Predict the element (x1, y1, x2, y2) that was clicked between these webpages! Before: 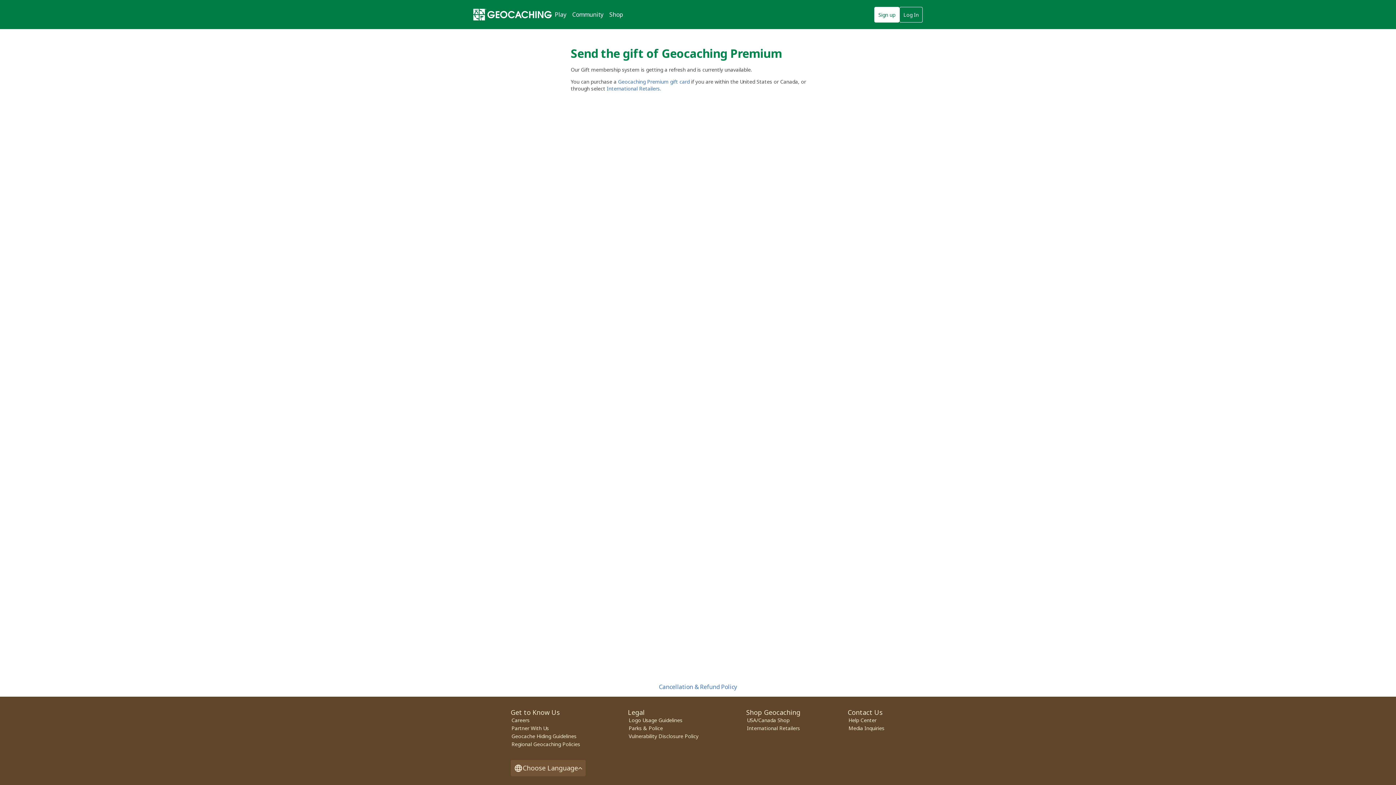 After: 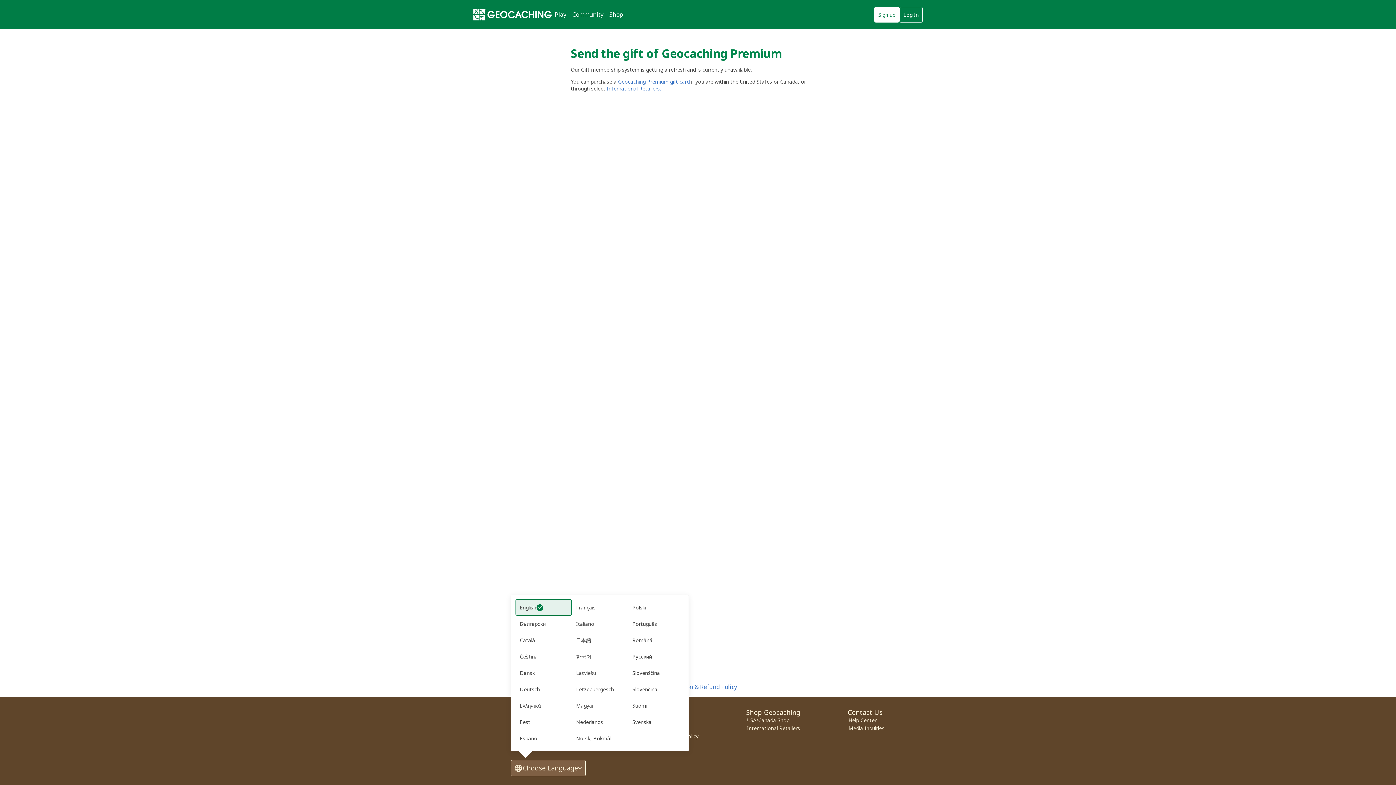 Action: label: Choose Language bbox: (510, 760, 585, 776)